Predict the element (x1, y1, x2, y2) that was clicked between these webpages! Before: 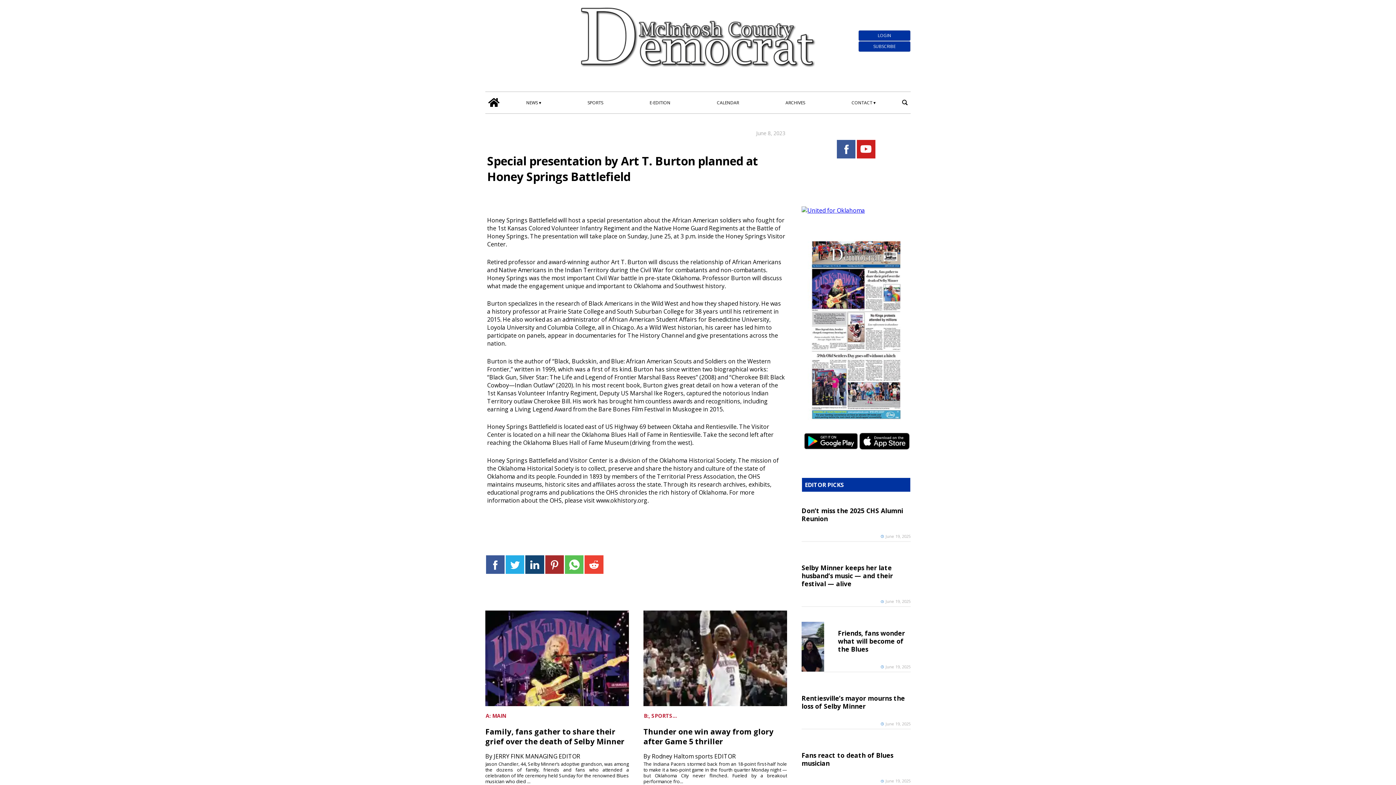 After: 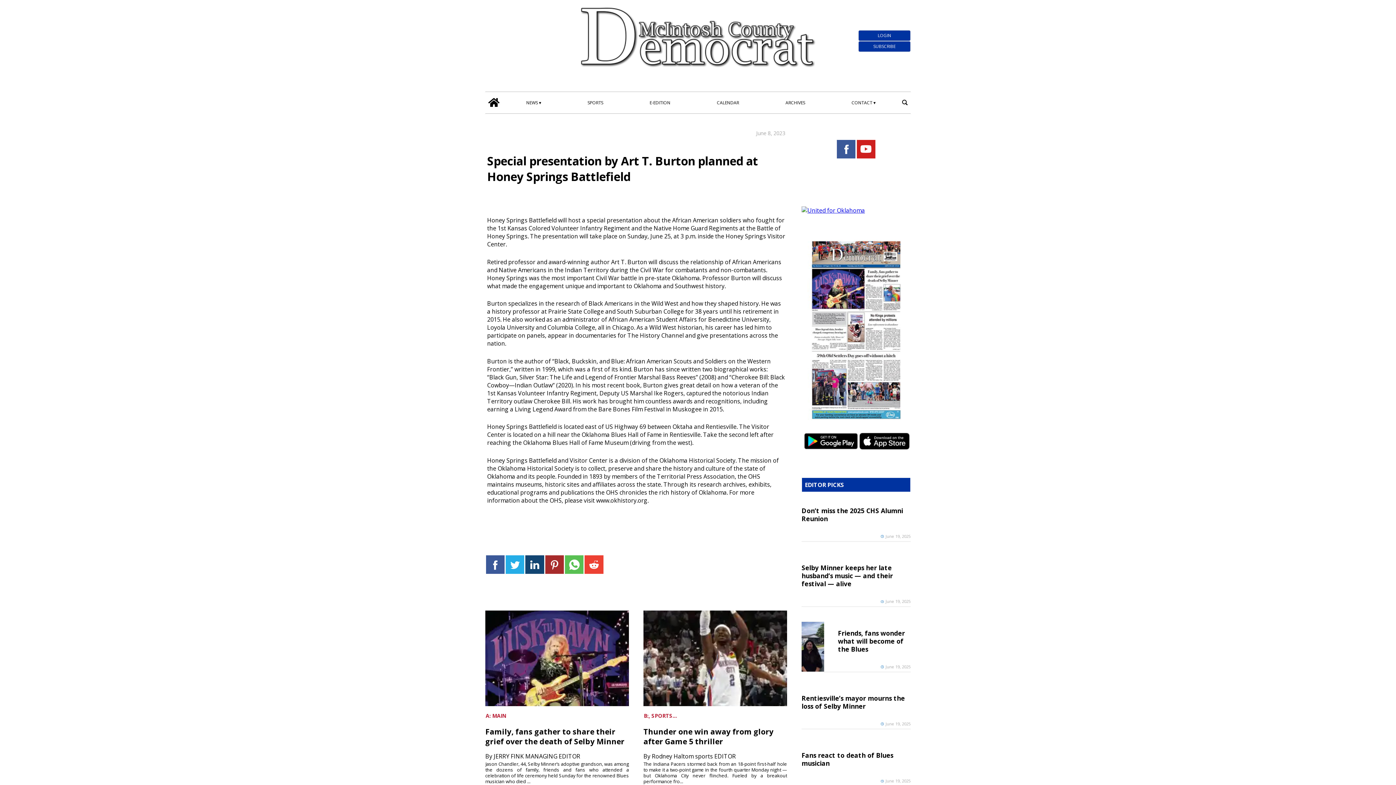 Action: bbox: (802, 432, 859, 452)